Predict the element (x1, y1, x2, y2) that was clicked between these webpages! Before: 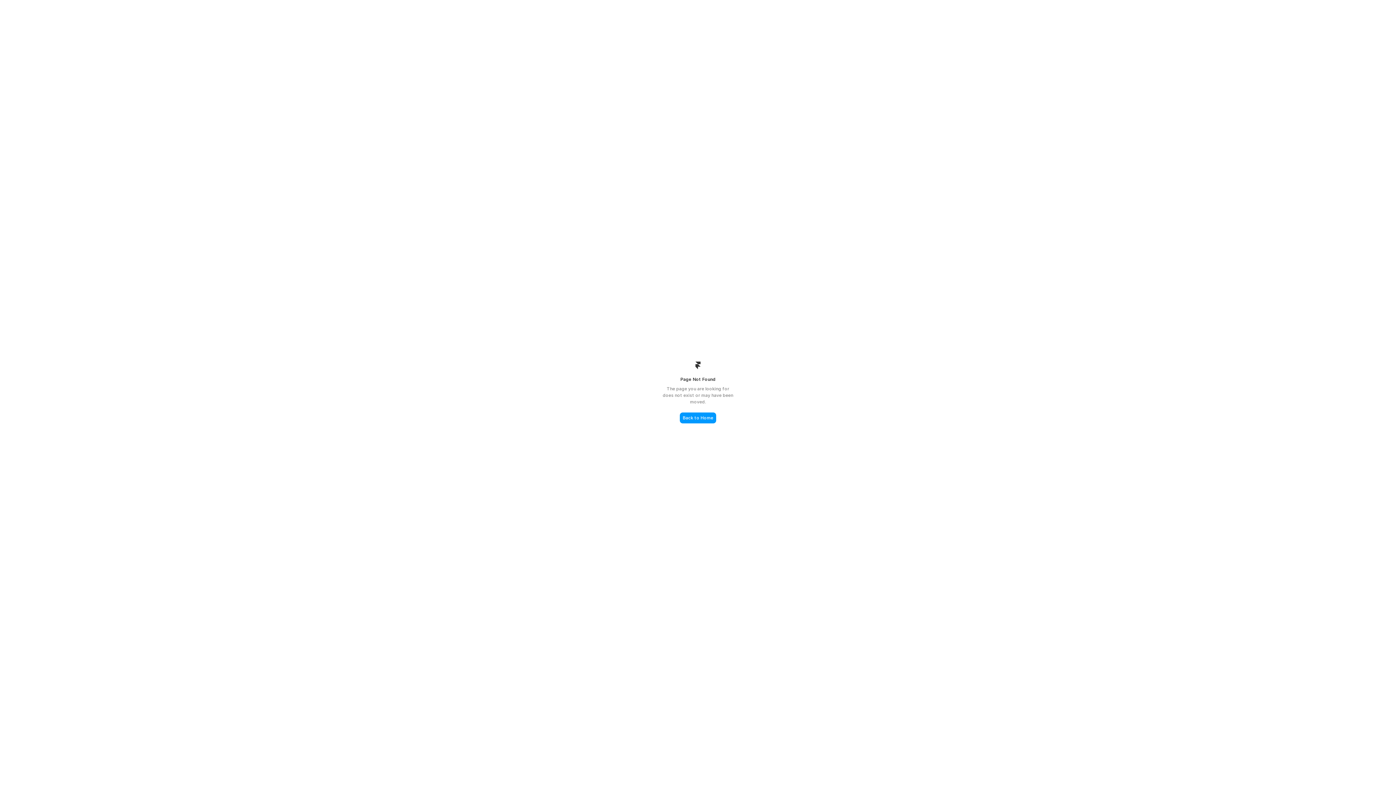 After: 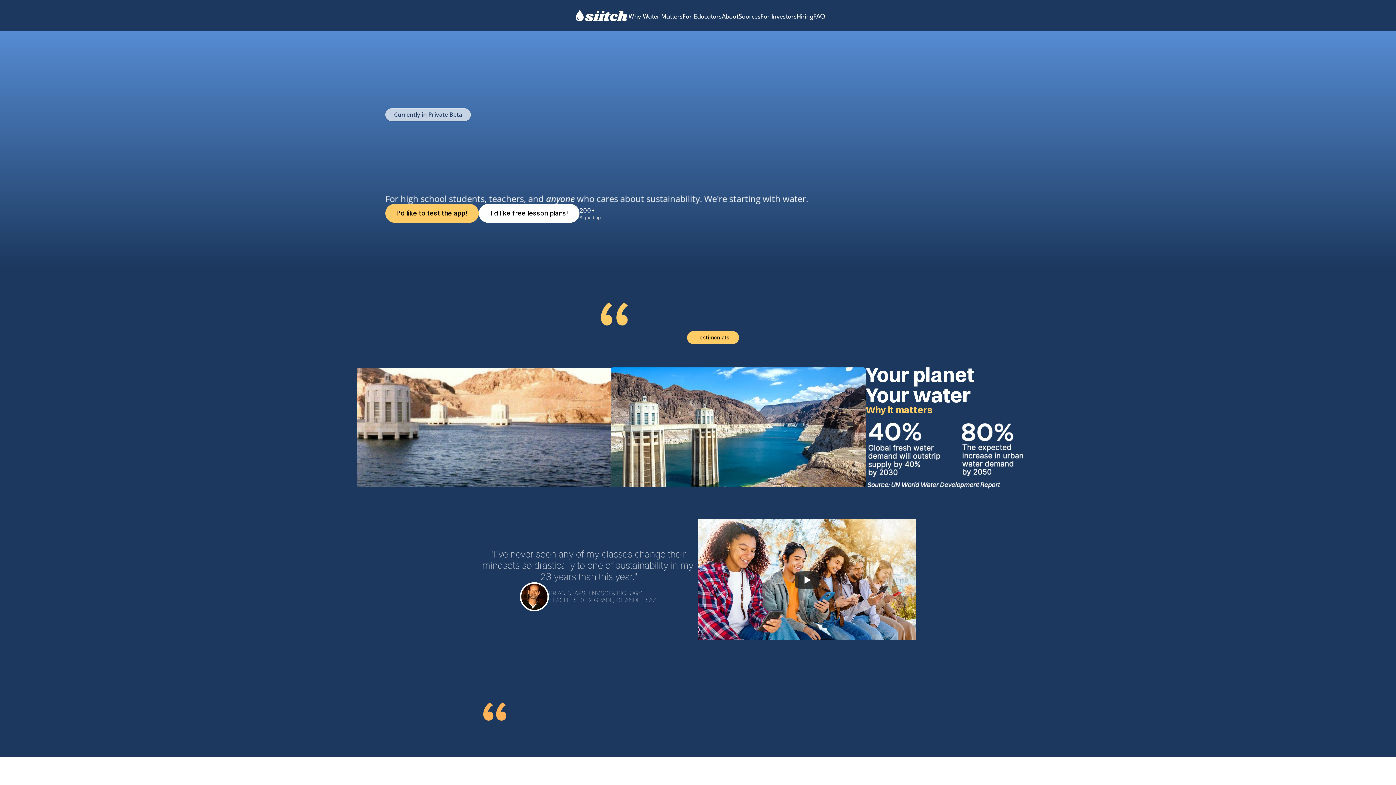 Action: label: Back to Home bbox: (680, 412, 716, 423)